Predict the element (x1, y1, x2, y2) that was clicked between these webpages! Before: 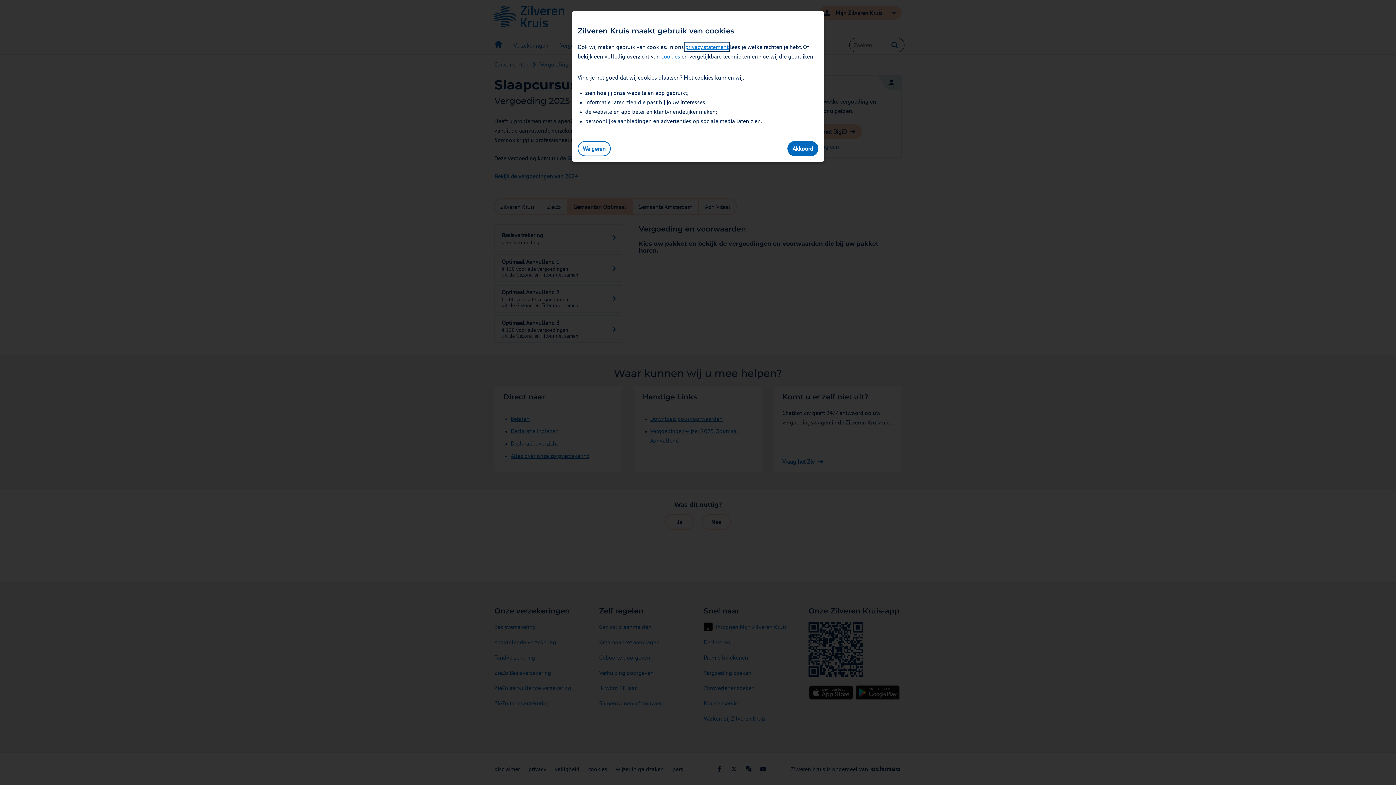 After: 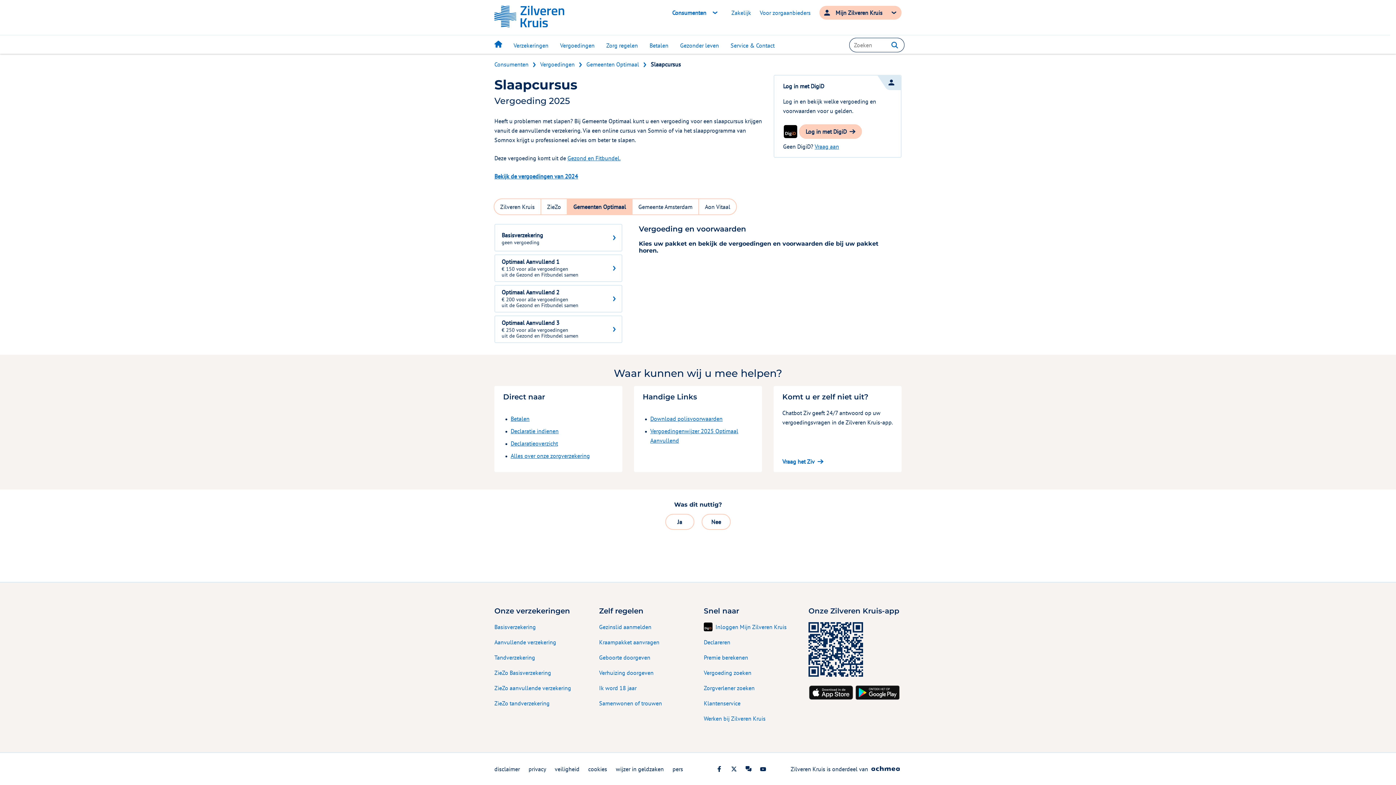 Action: bbox: (577, 141, 610, 156) label: Weigeren